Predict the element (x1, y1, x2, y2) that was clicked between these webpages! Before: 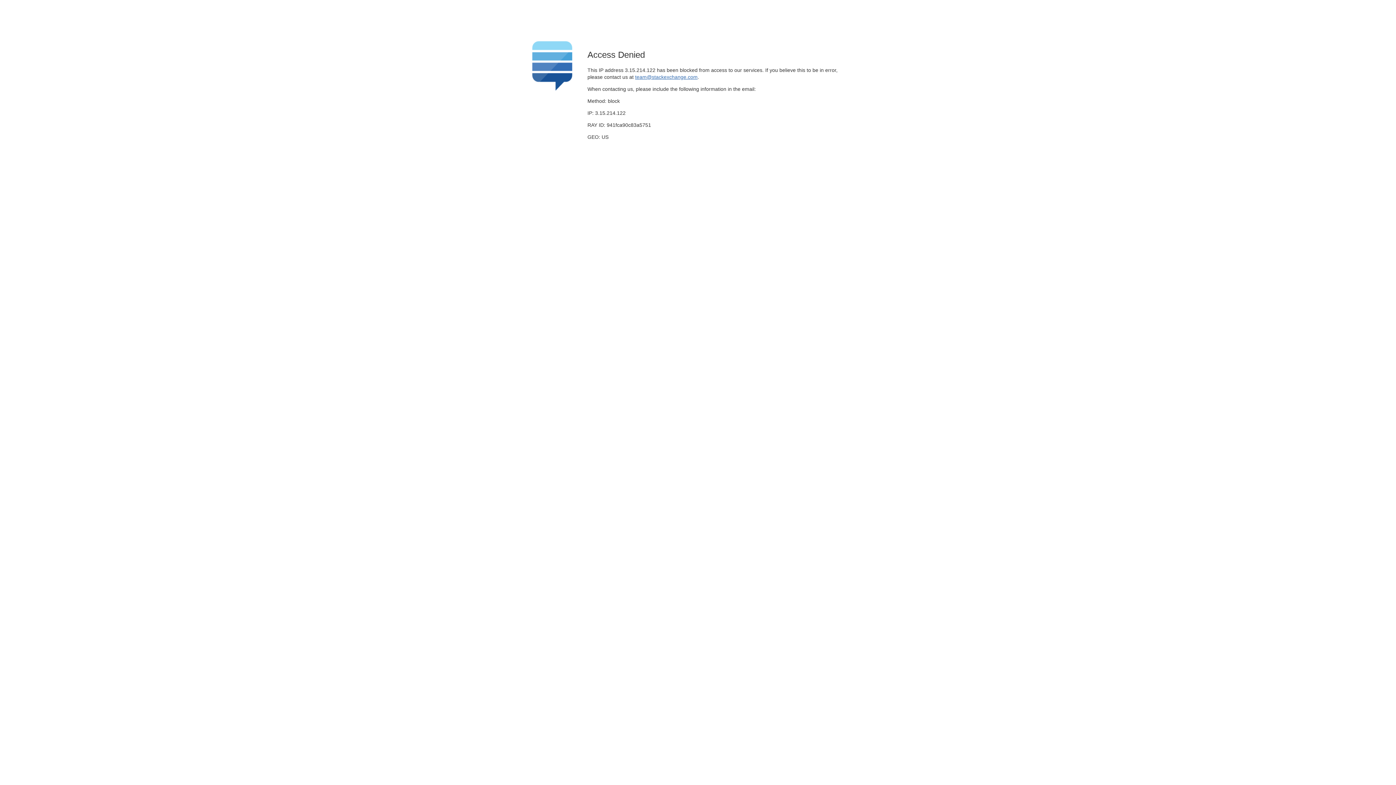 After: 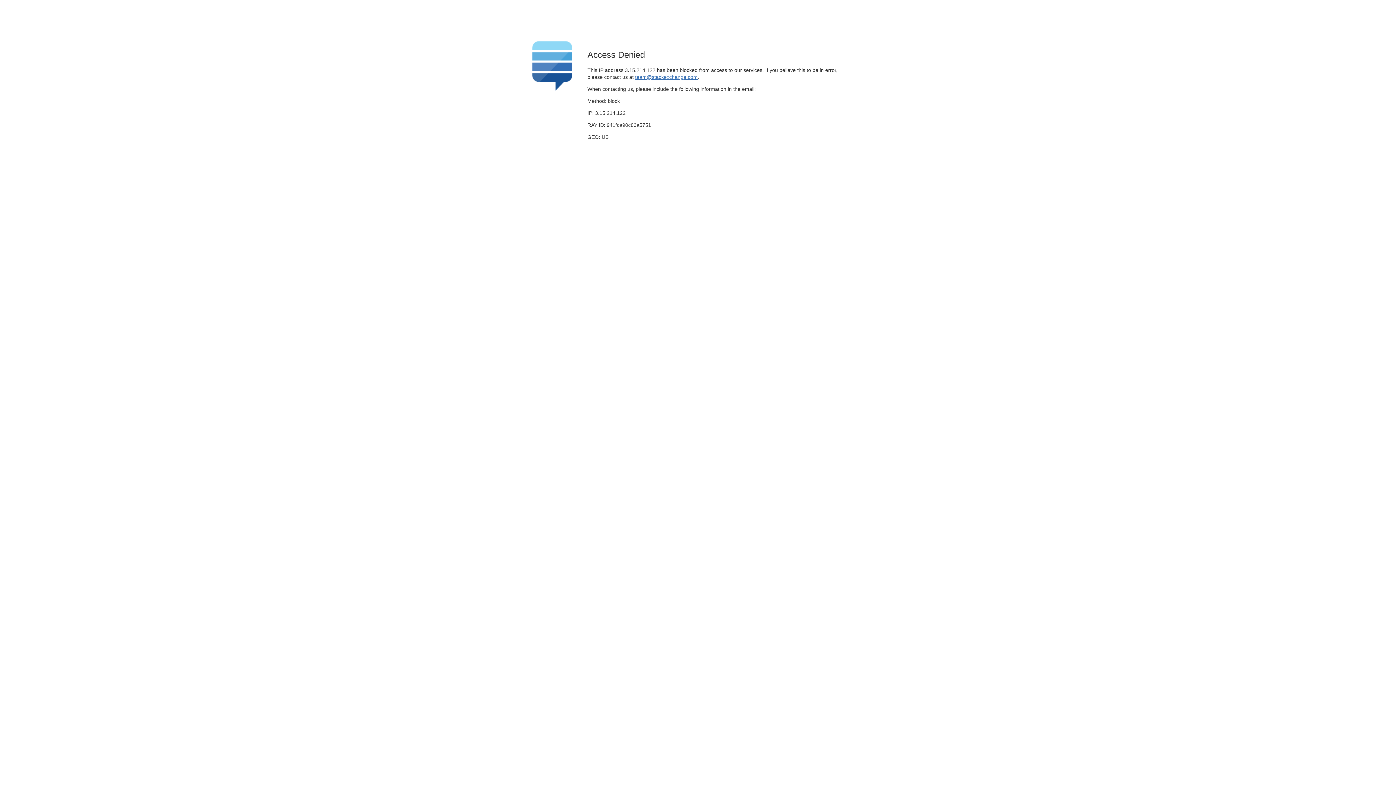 Action: bbox: (635, 74, 697, 79) label: team@stackexchange.com